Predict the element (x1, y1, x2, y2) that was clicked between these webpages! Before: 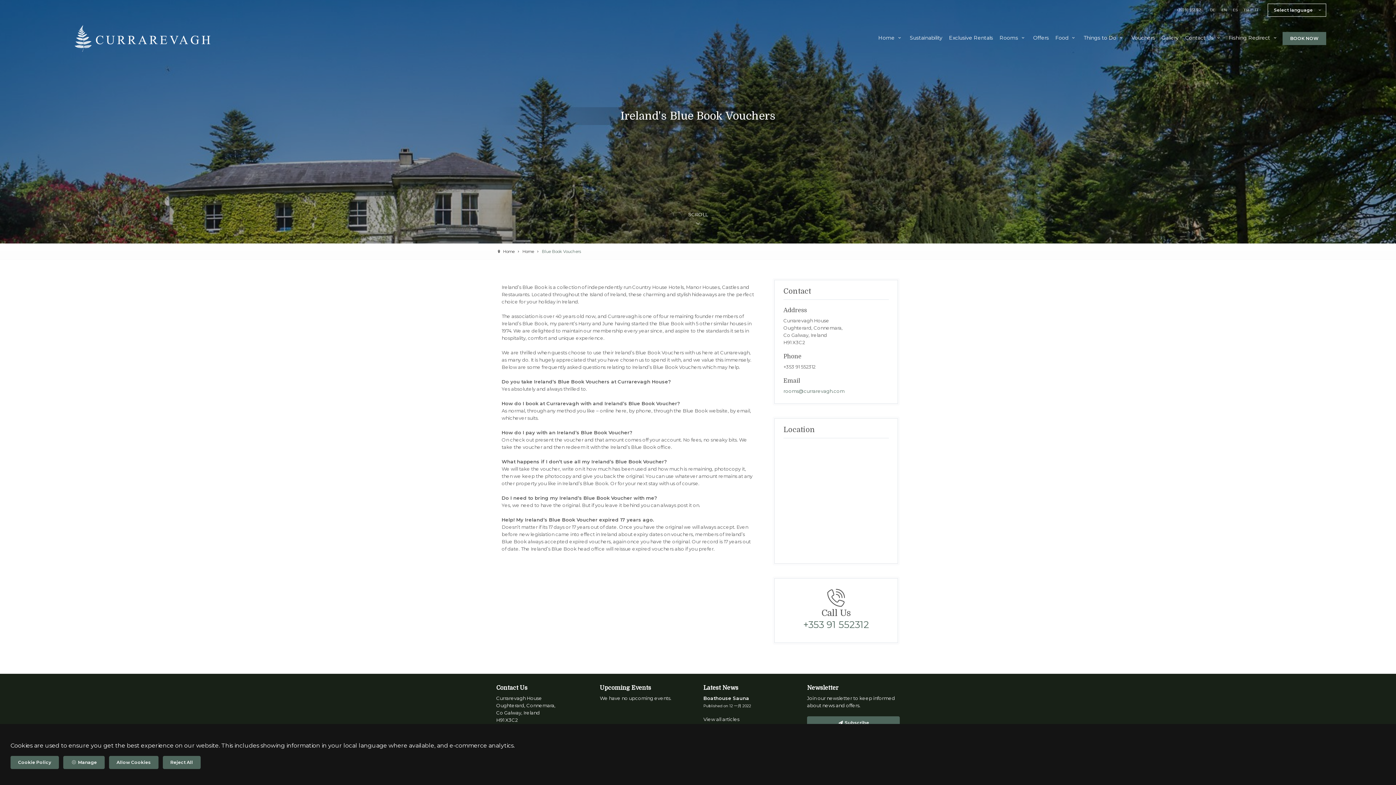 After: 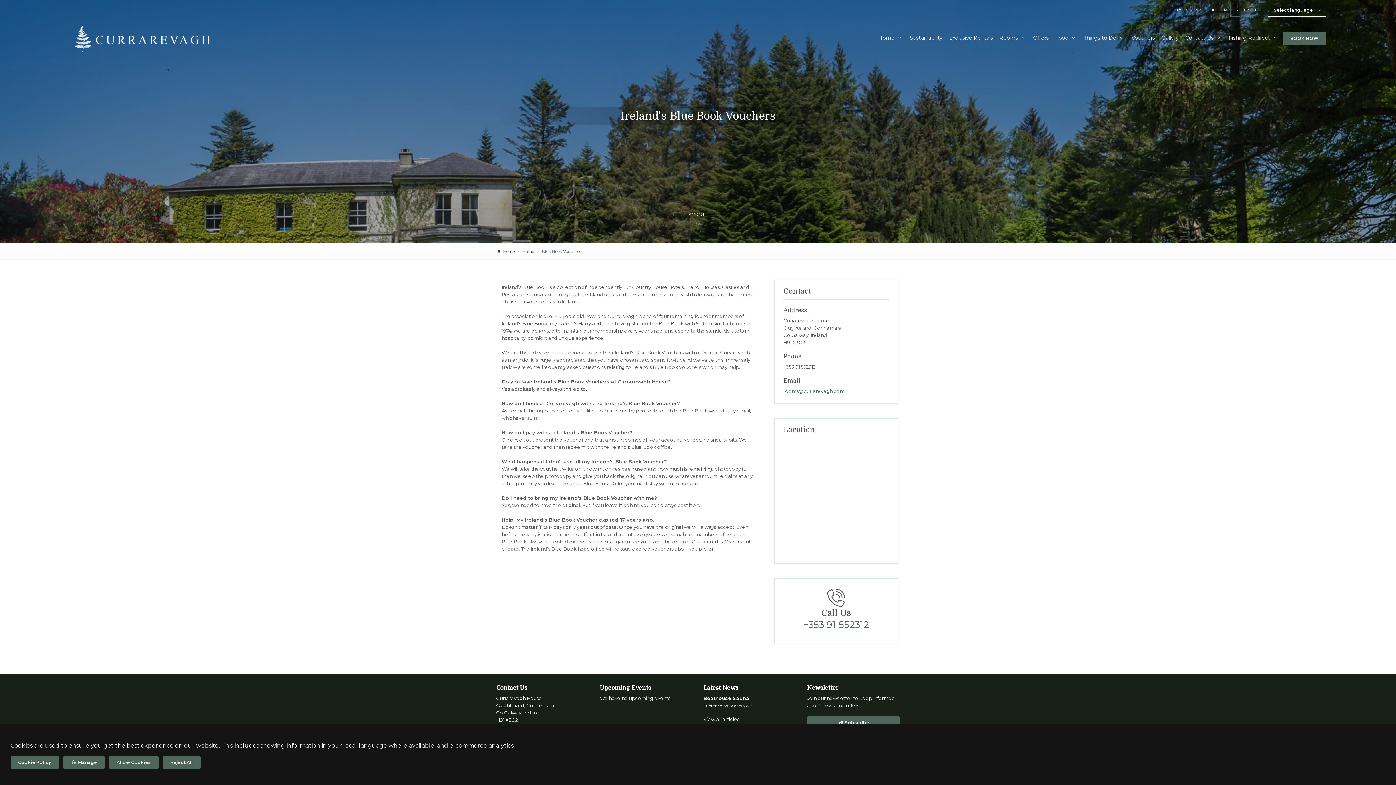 Action: label: ES bbox: (1230, 4, 1240, 16)